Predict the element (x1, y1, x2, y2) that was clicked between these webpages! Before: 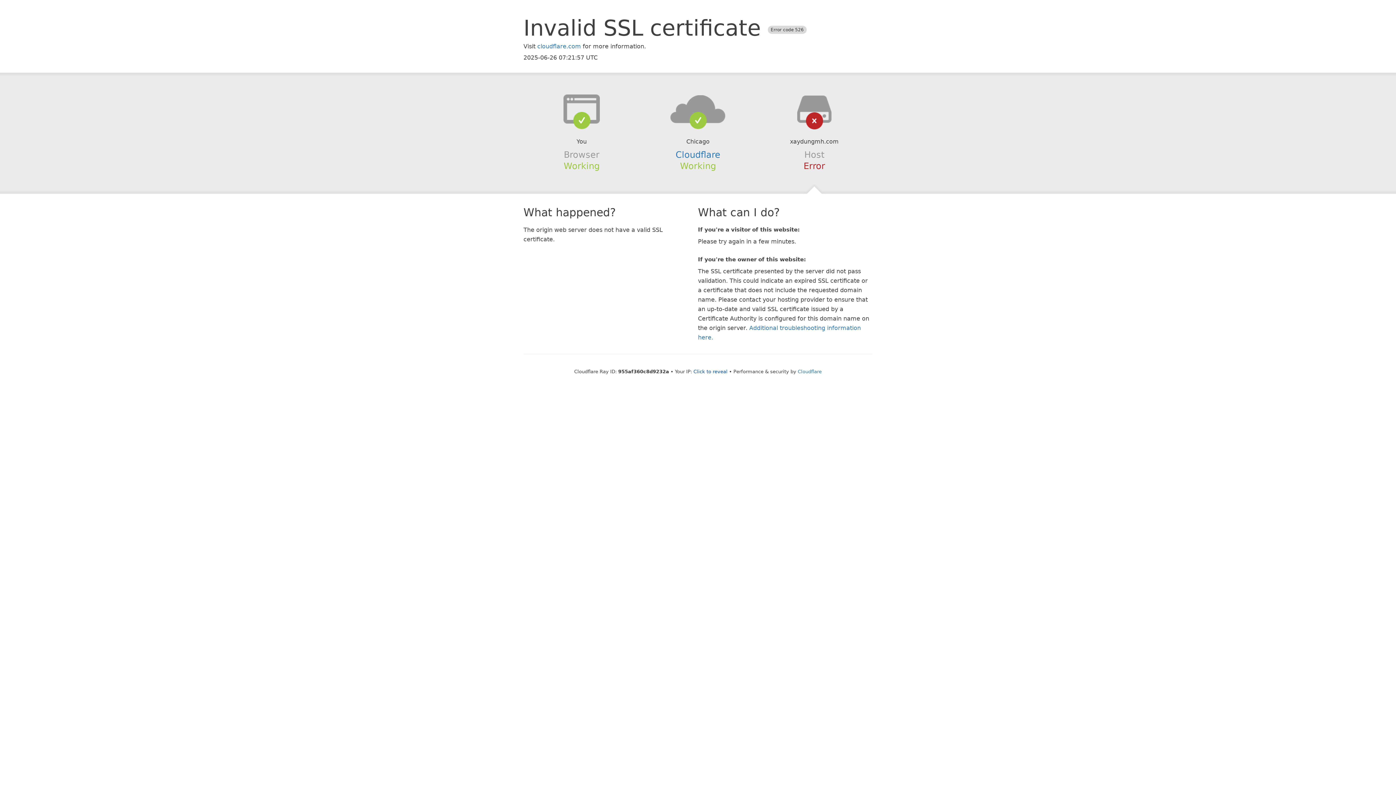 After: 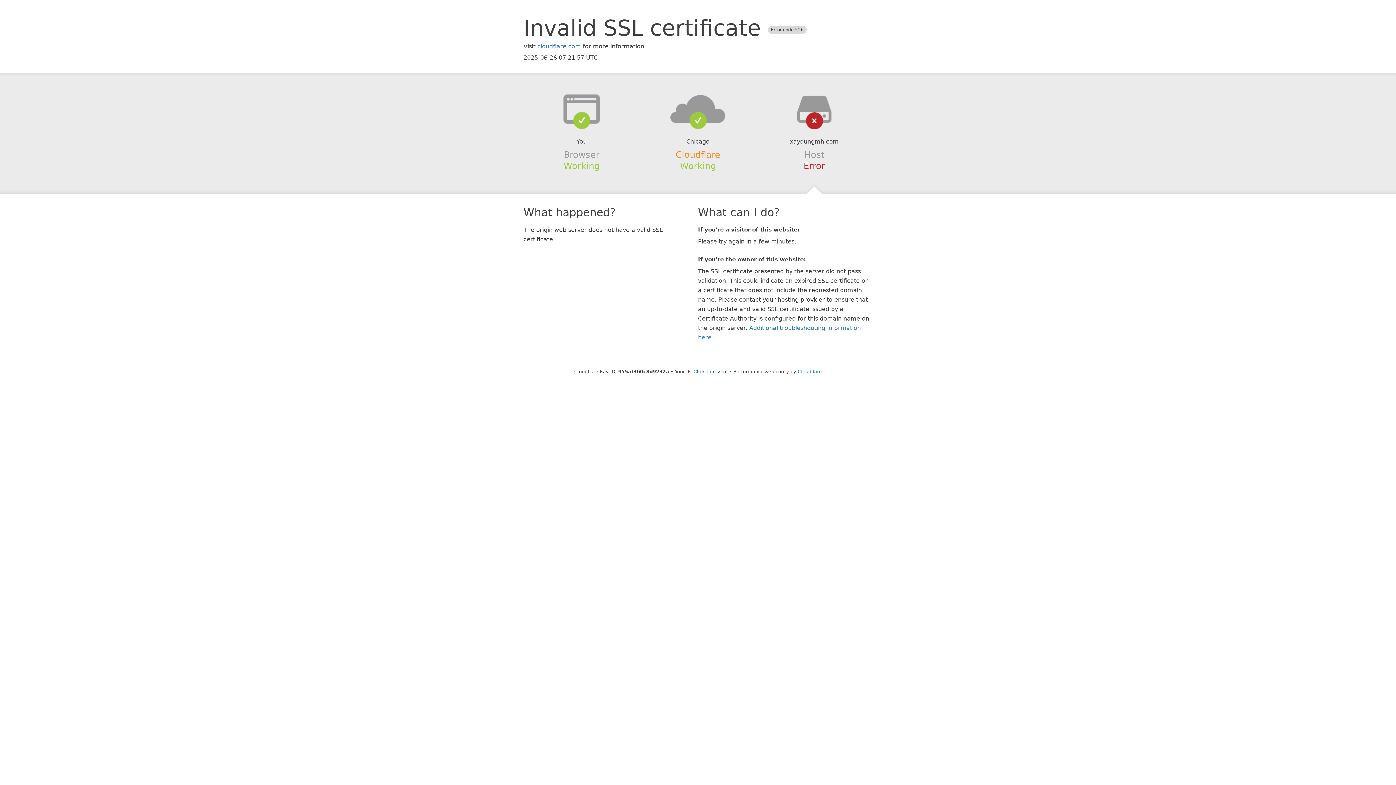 Action: label: Cloudflare bbox: (675, 149, 720, 159)